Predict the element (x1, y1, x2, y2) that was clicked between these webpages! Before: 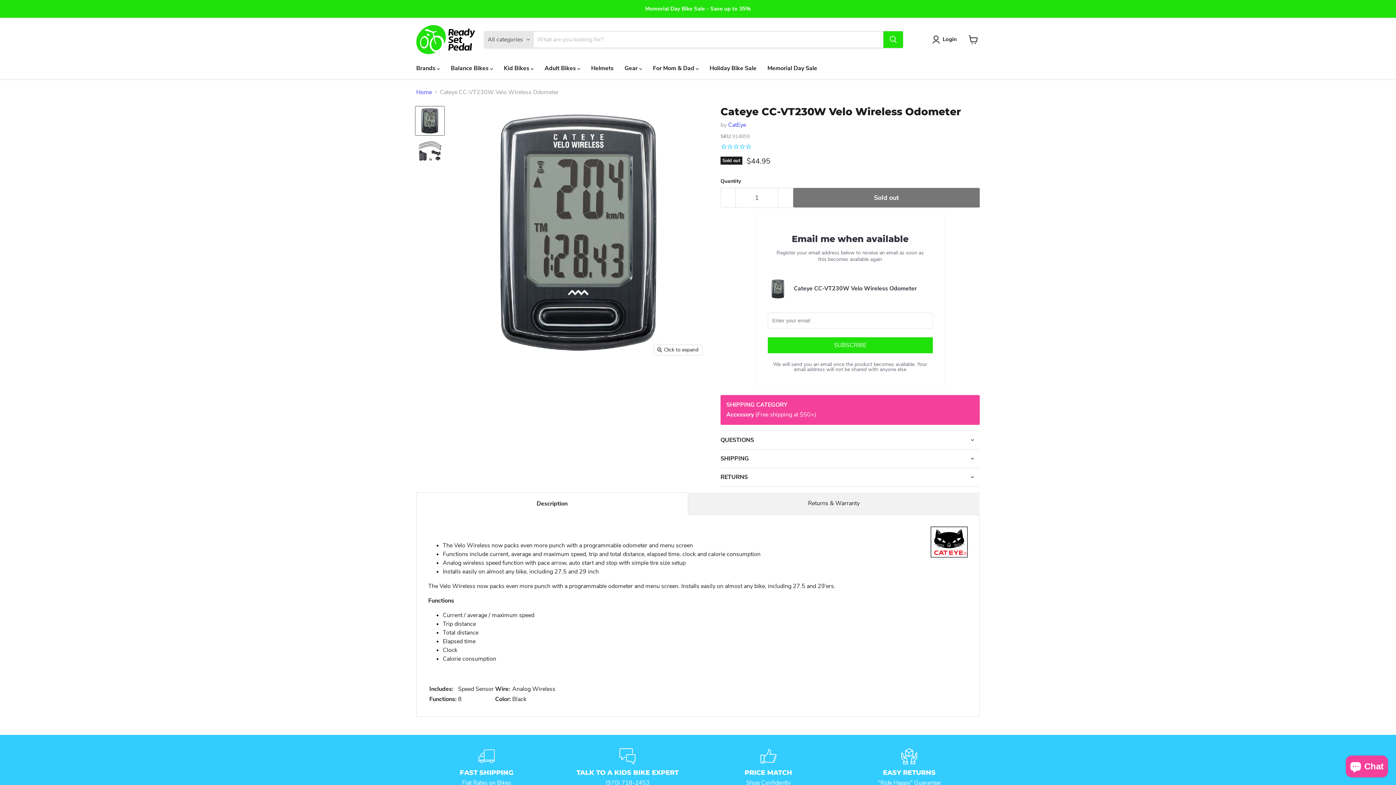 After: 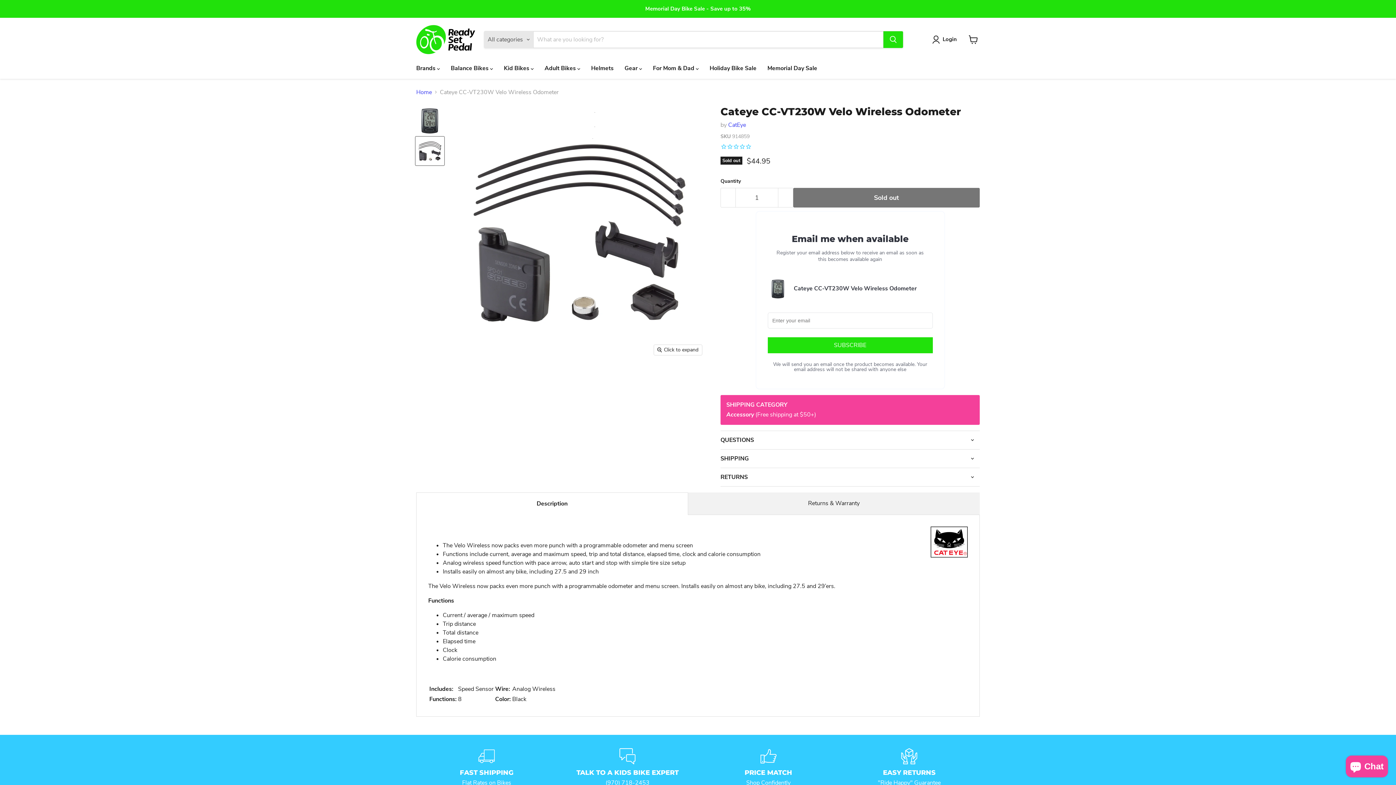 Action: label: CC-VT230W Velo Wireless thumbnail bbox: (415, 136, 444, 165)